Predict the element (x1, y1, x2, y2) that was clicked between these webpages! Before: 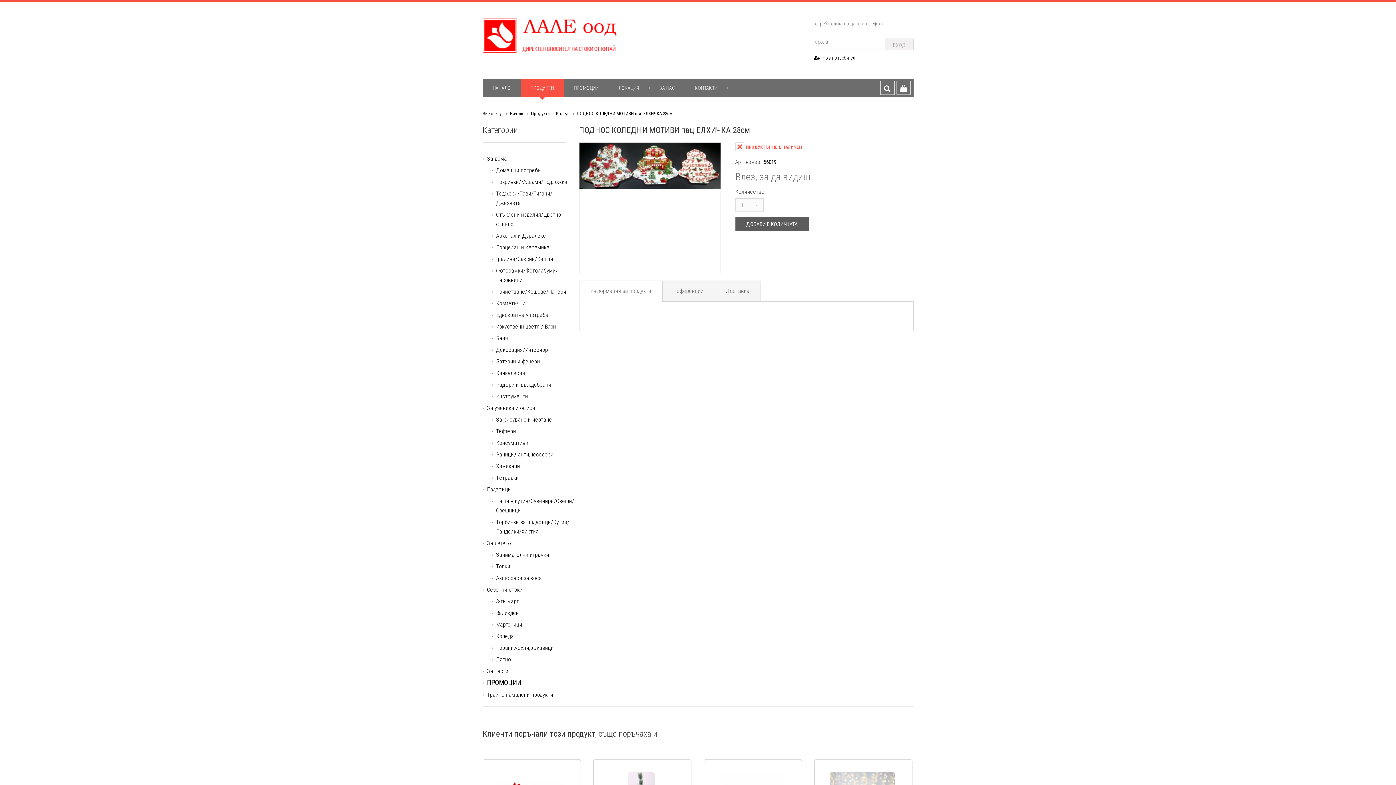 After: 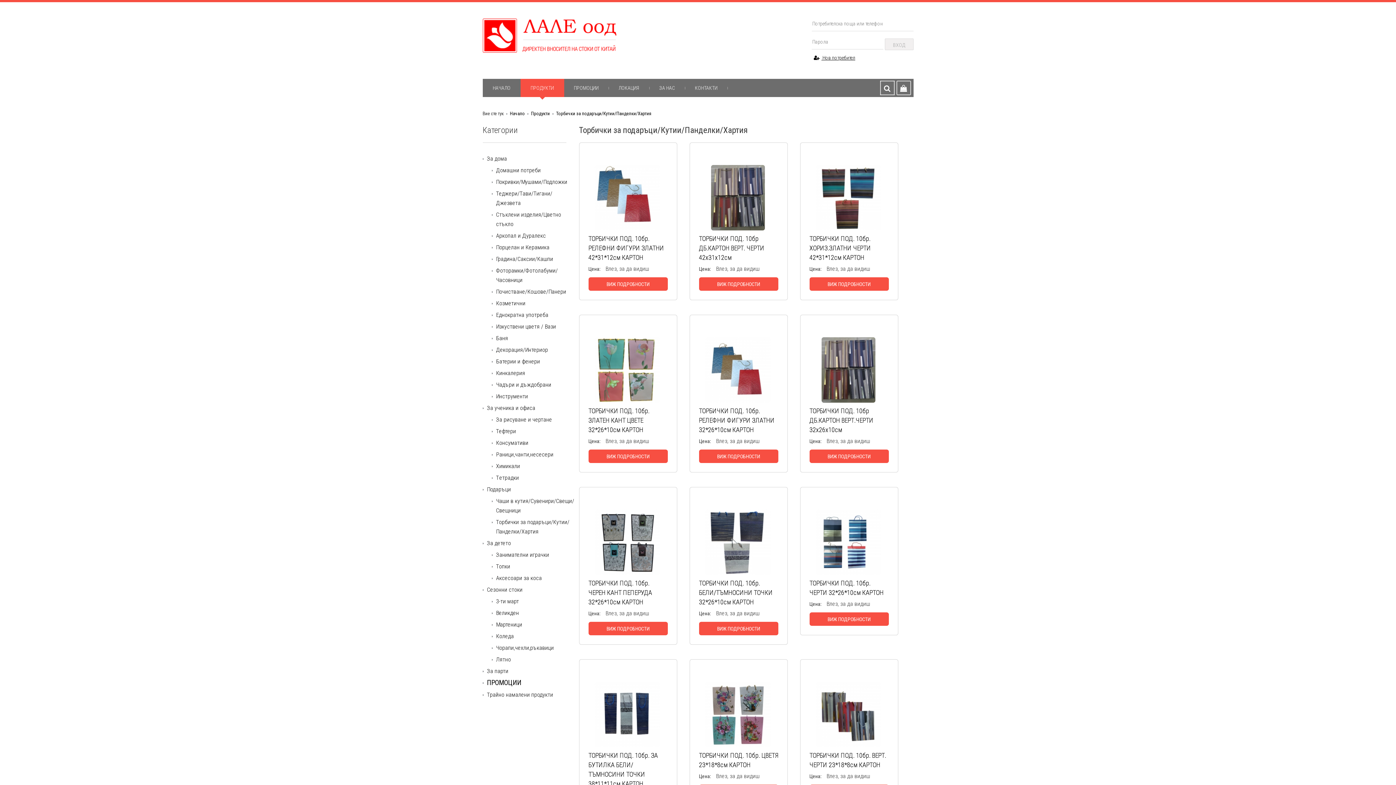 Action: label: Торбички за подаръци/Кутии/Панделки/Хартия bbox: (491, 516, 575, 537)